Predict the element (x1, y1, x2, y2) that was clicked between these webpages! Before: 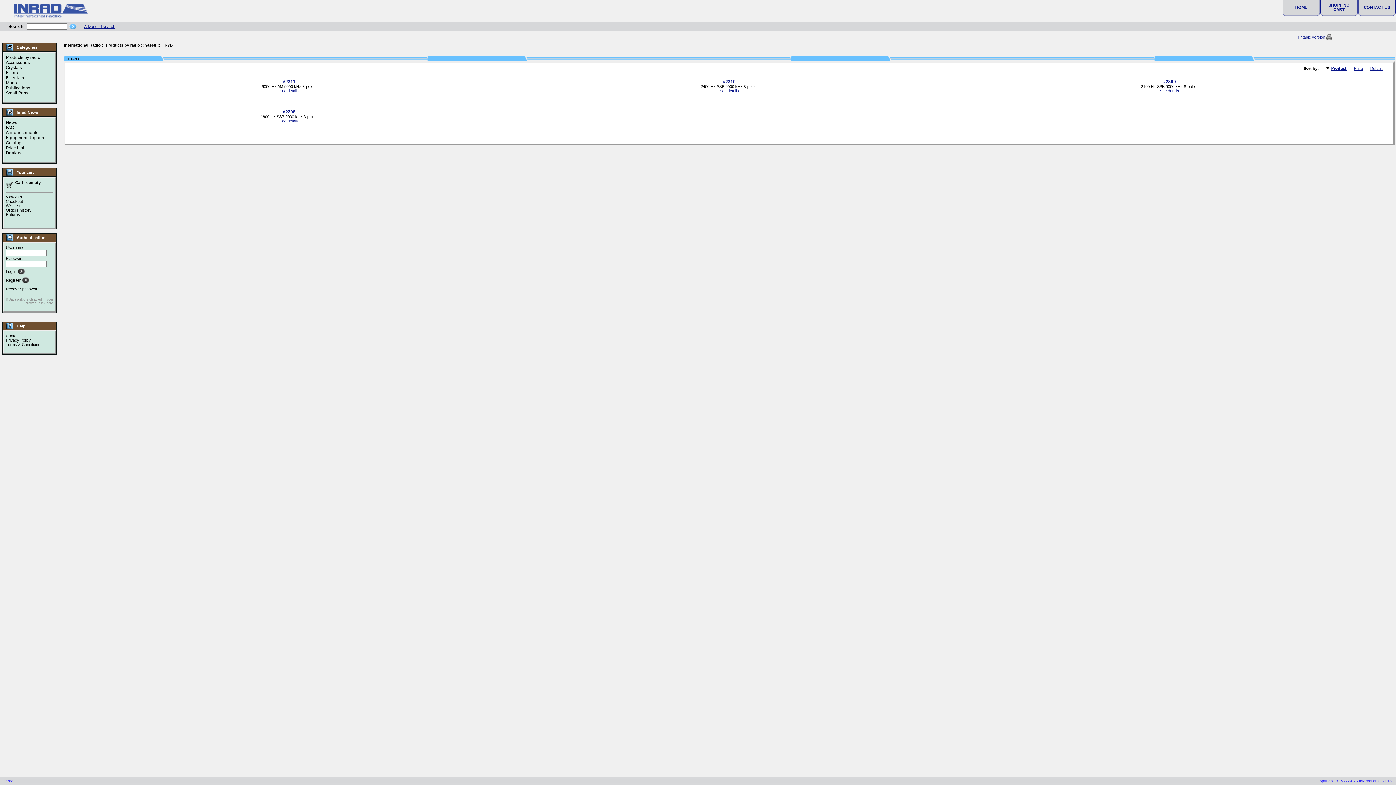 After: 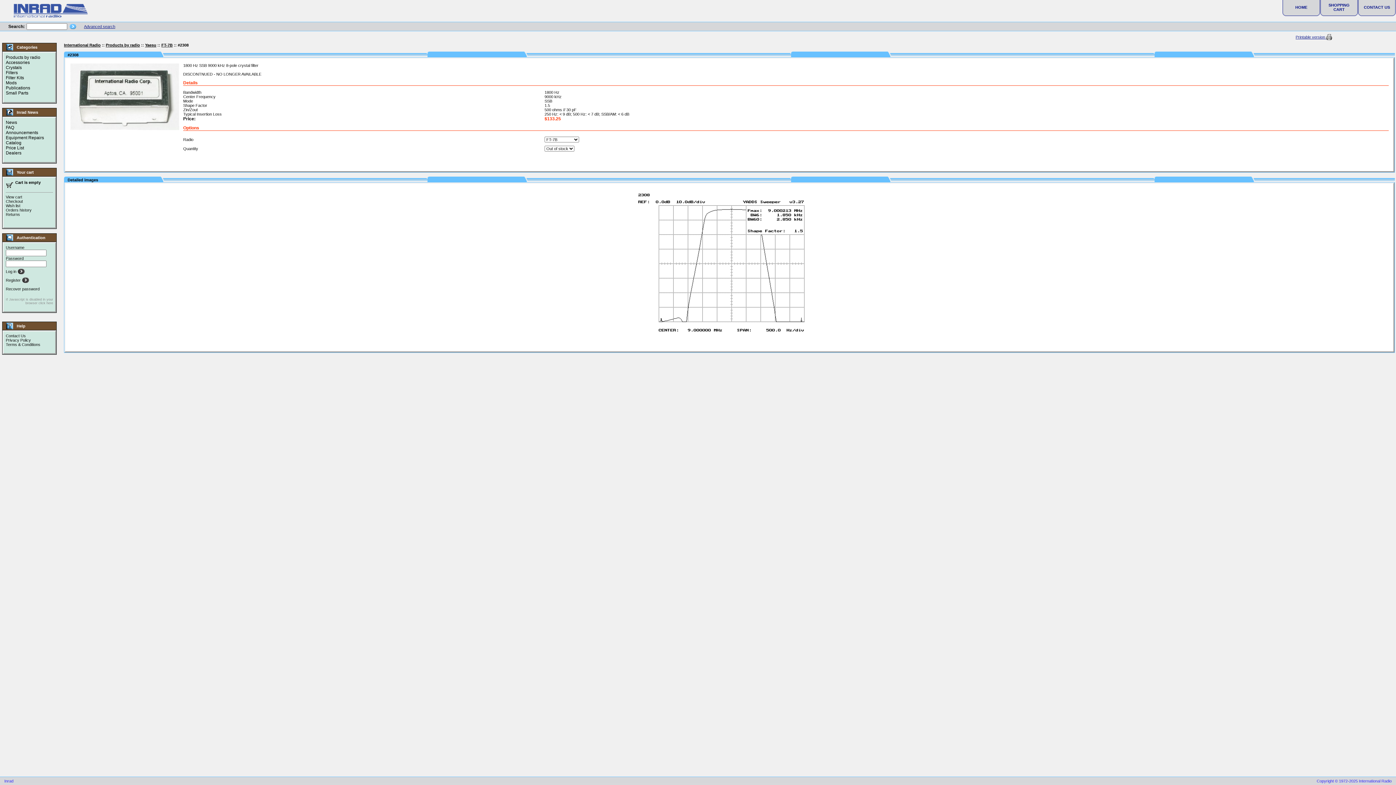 Action: bbox: (282, 109, 295, 114) label: #2308